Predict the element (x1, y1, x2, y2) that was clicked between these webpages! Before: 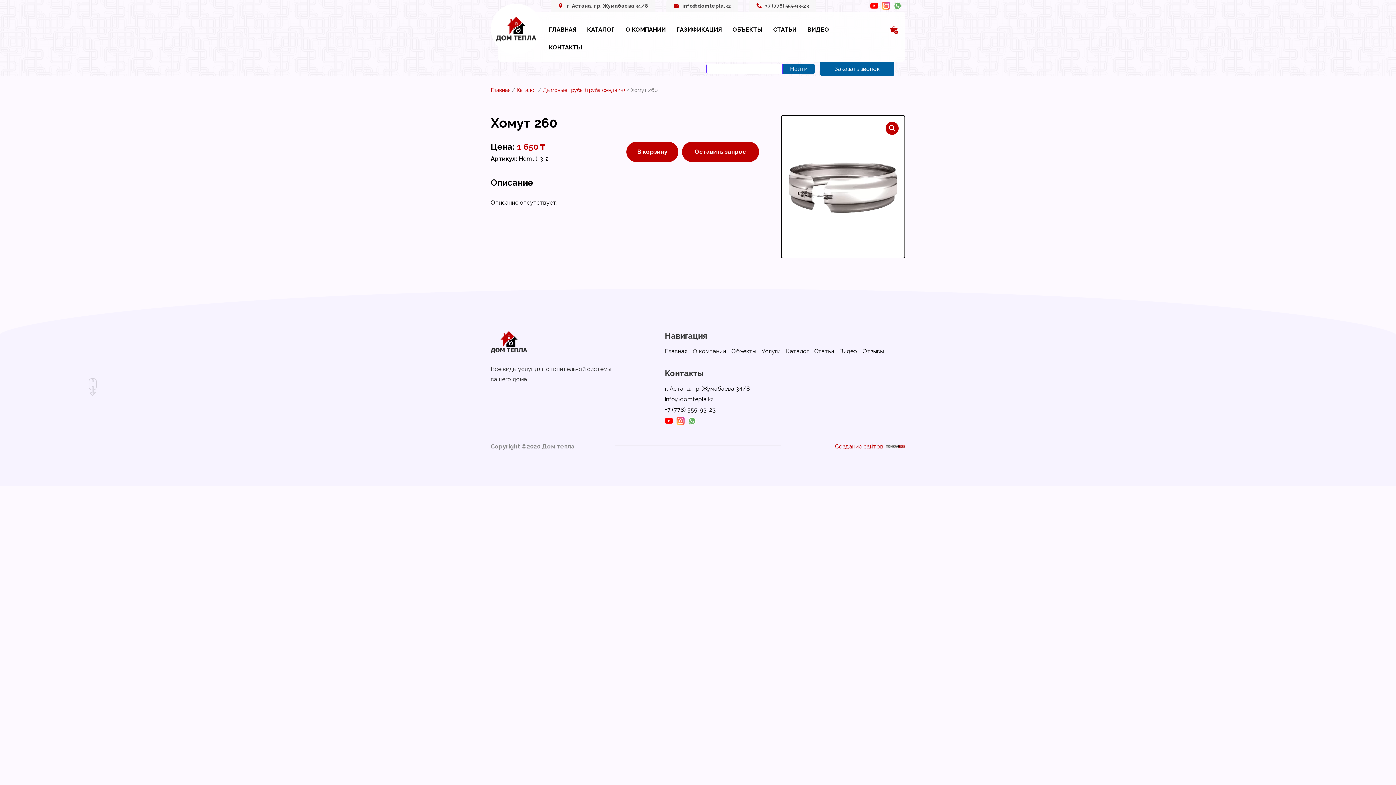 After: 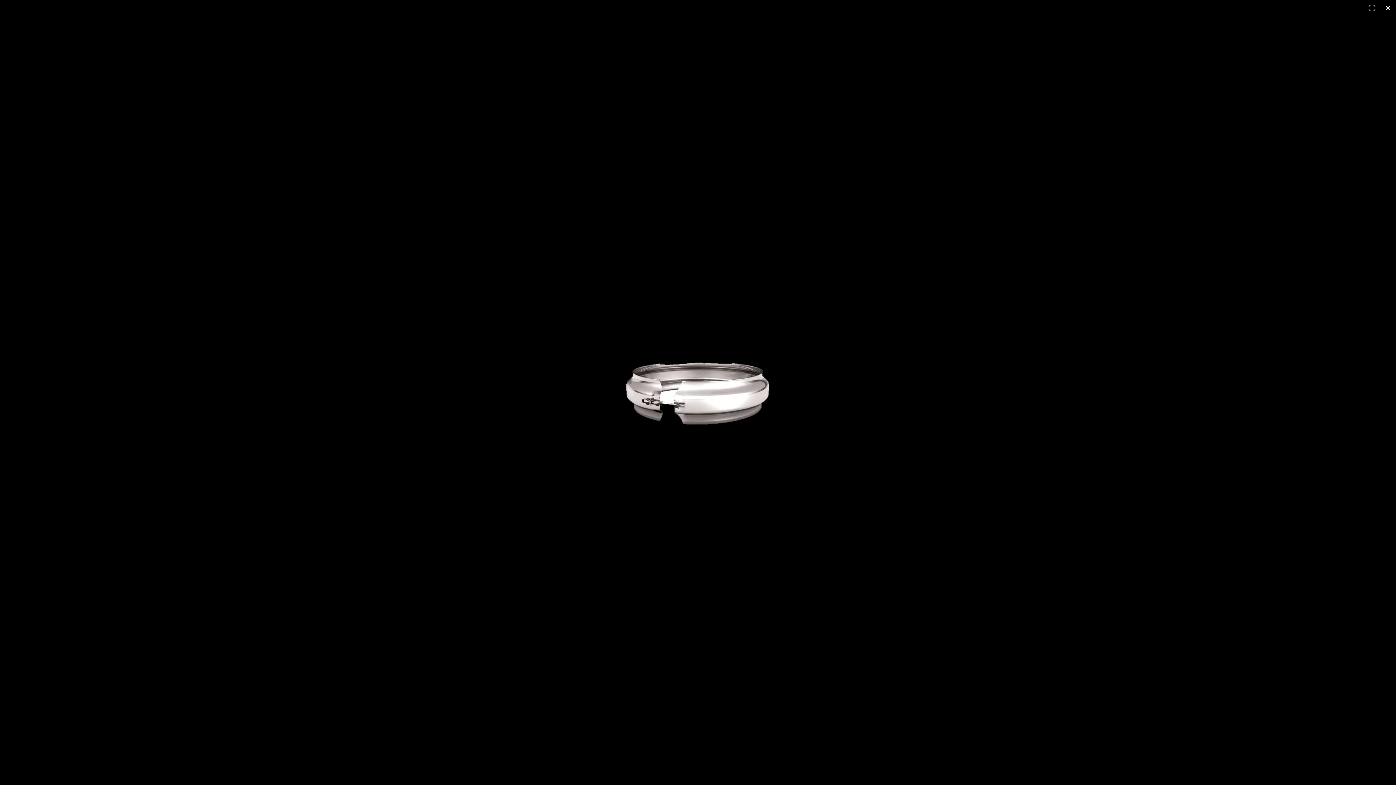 Action: bbox: (885, 121, 898, 134) label: 🔍